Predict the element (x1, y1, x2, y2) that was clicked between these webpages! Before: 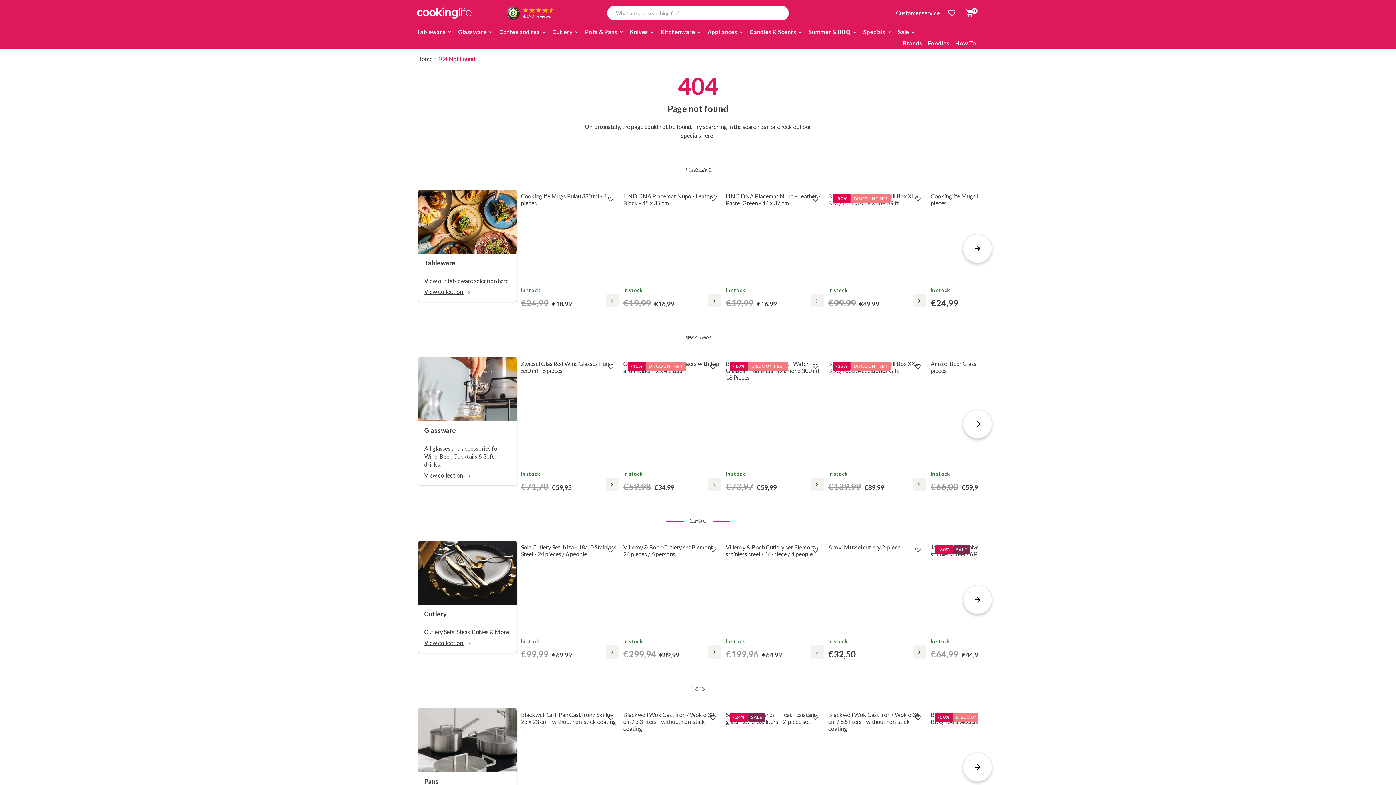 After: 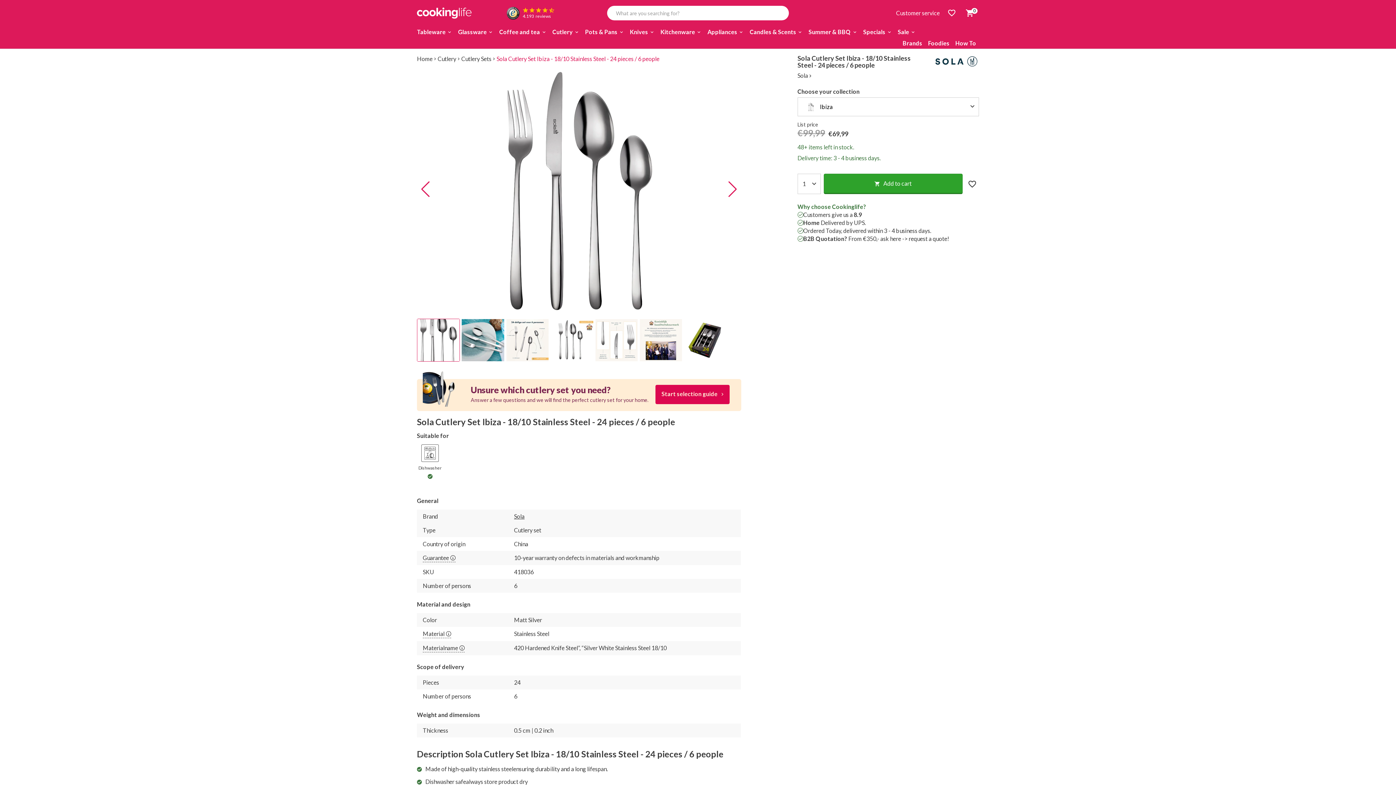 Action: label: Sola Cutlery Set Ibiza - 18/10 Stainless Steel - 24 pieces / 6 people

In stock
€99,99 €69,99 bbox: (521, 541, 619, 658)